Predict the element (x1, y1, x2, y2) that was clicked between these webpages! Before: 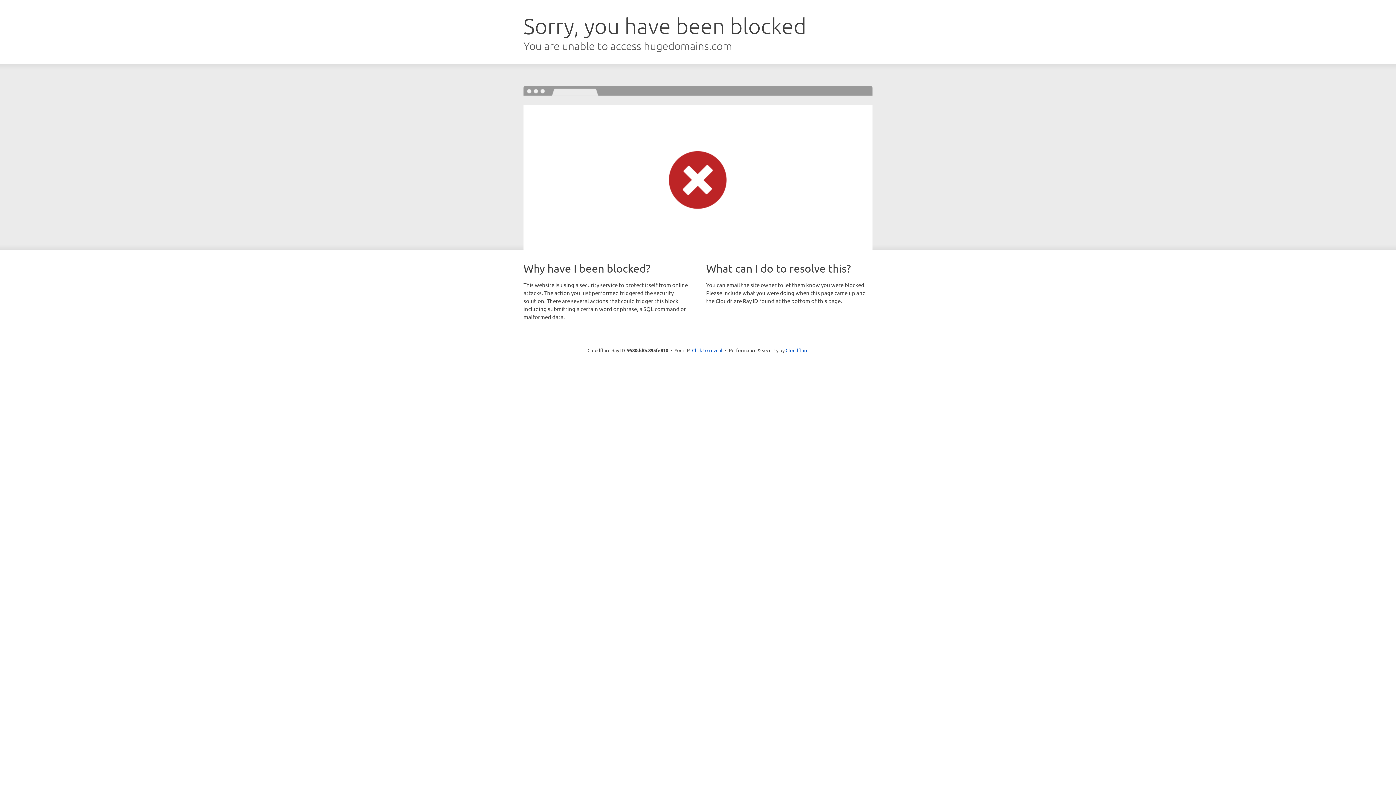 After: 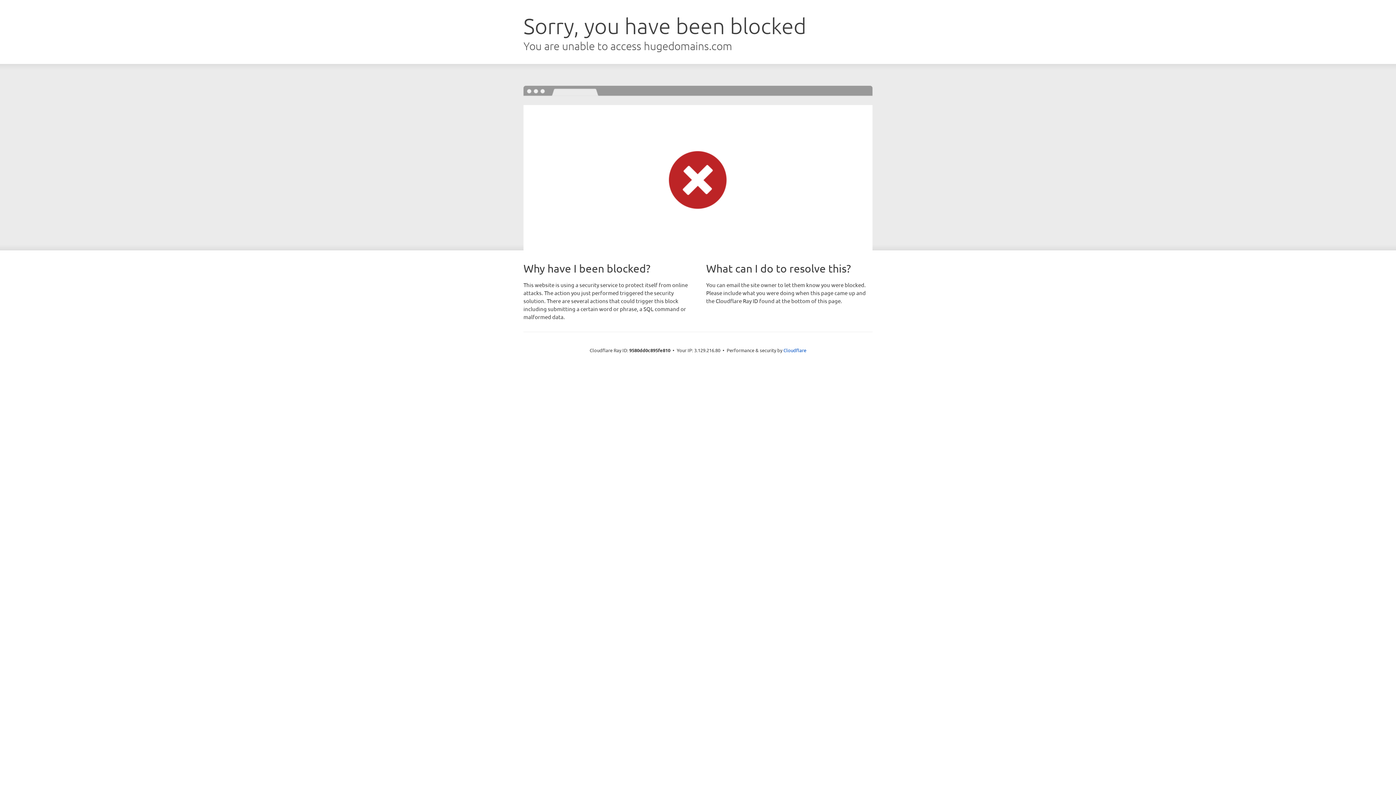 Action: label: Click to reveal bbox: (692, 346, 722, 353)